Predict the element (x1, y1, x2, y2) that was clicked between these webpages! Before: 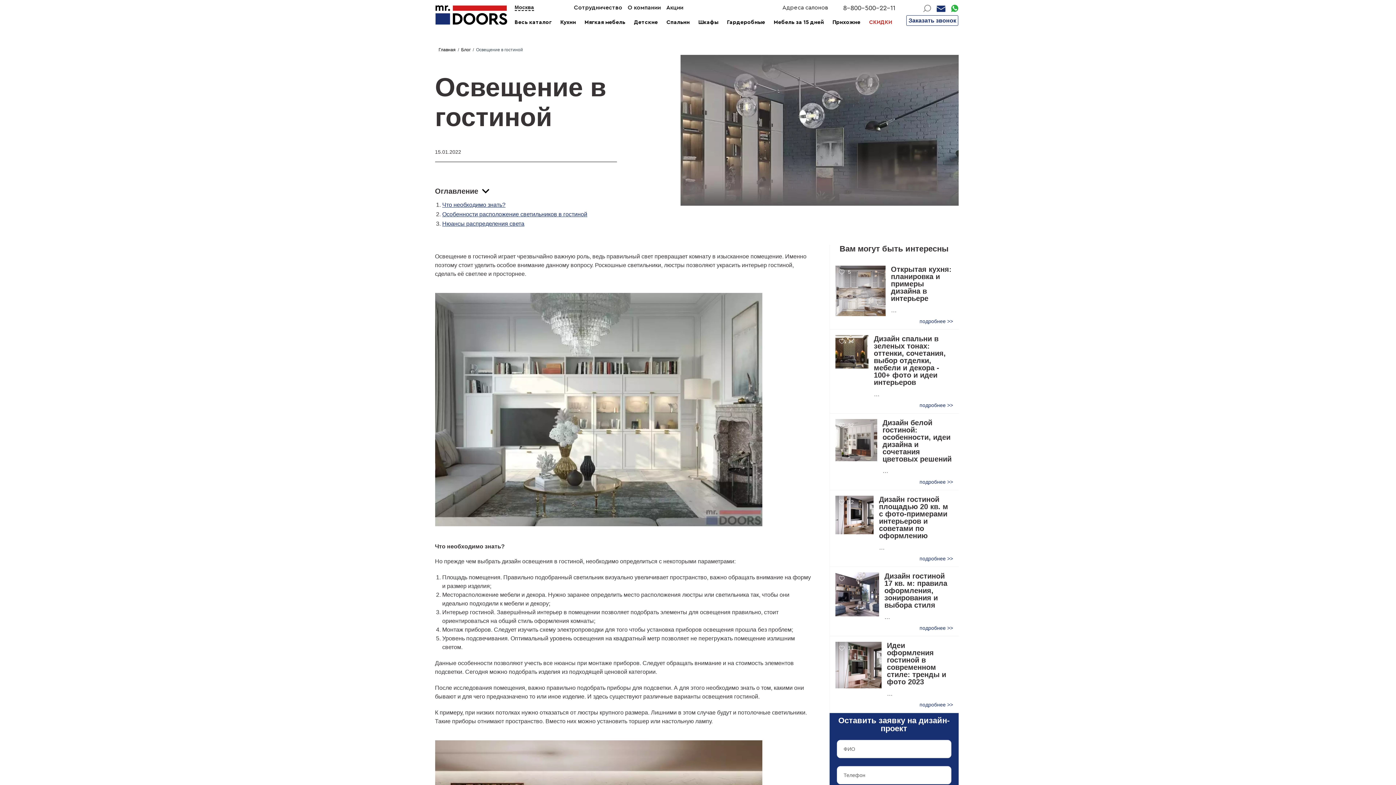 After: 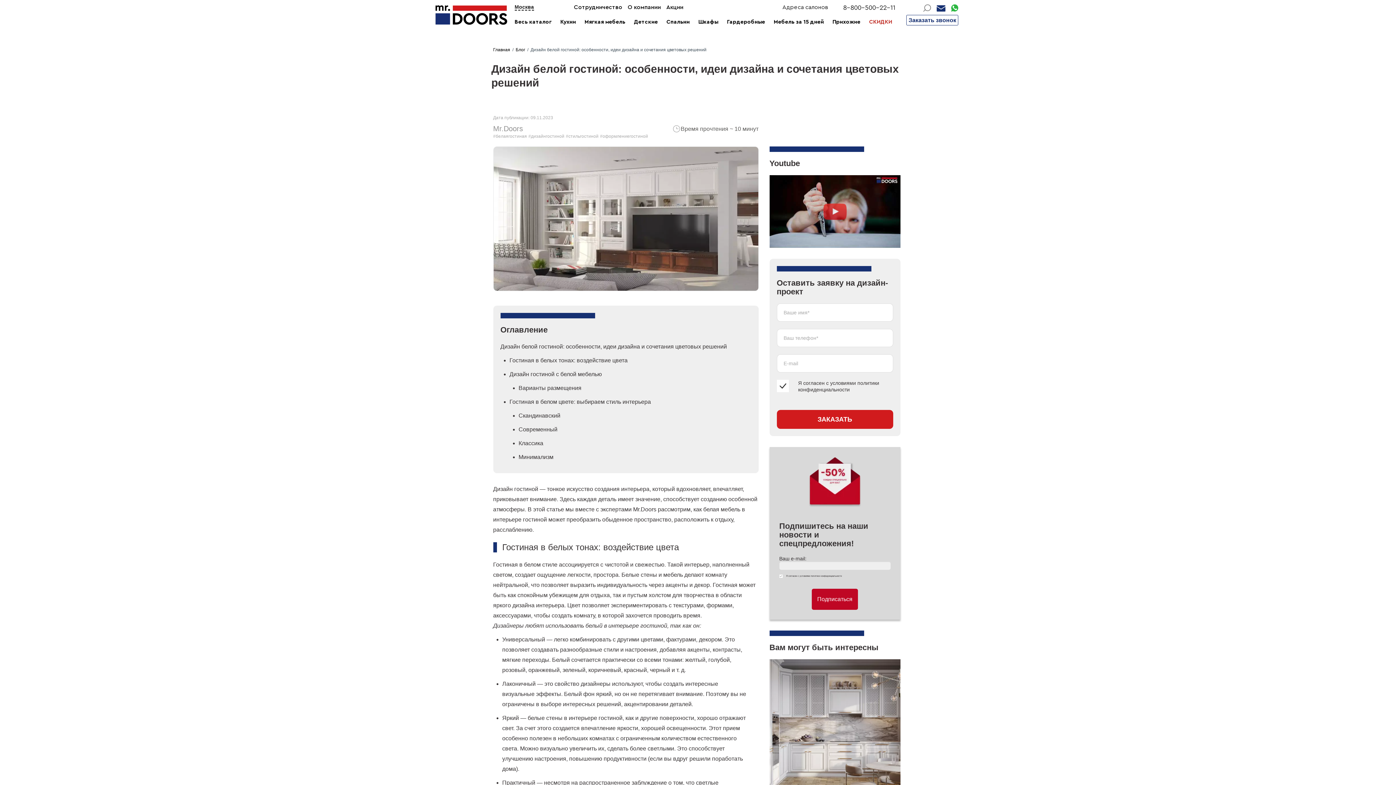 Action: bbox: (882, 419, 951, 463) label: Дизайн белой гостиной: особенности, идеи дизайна и сочетания цветовых решений